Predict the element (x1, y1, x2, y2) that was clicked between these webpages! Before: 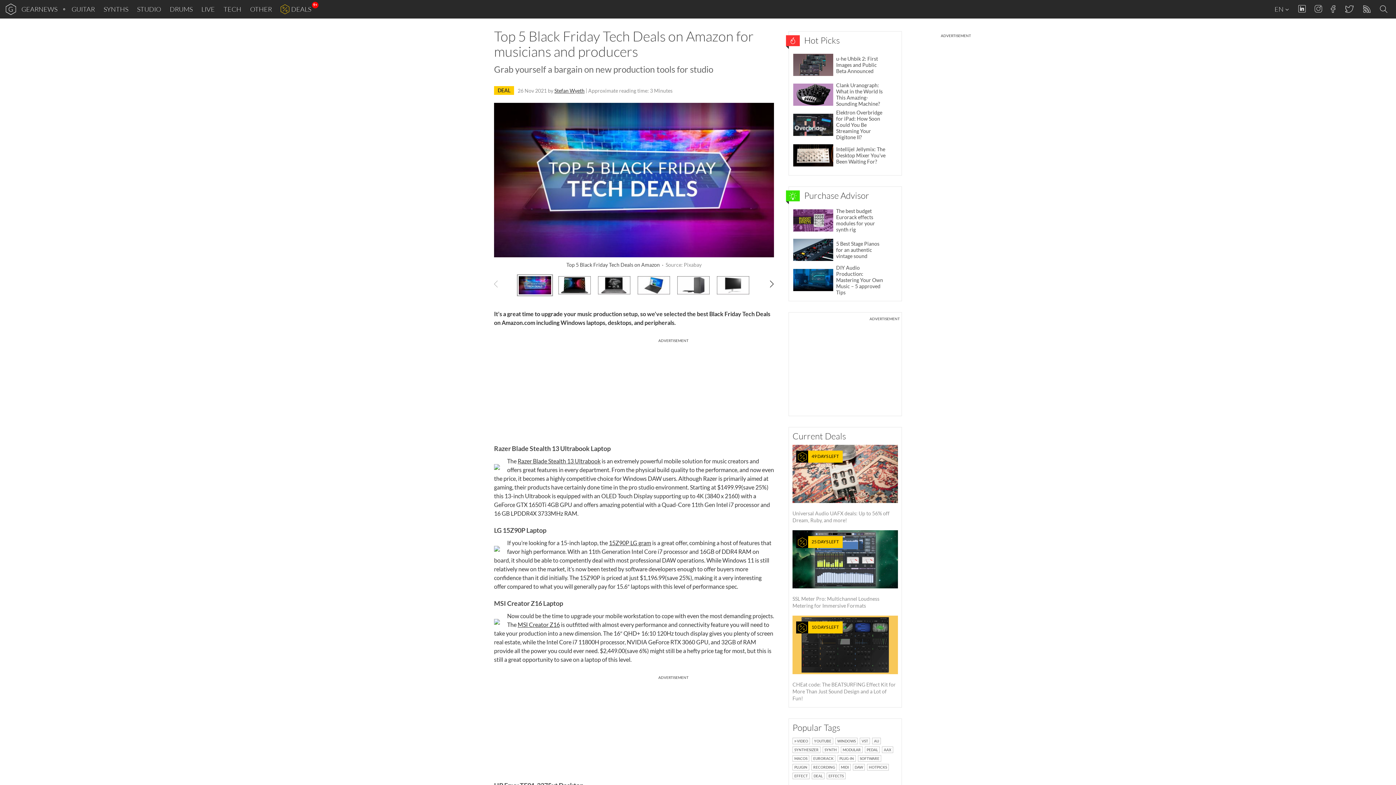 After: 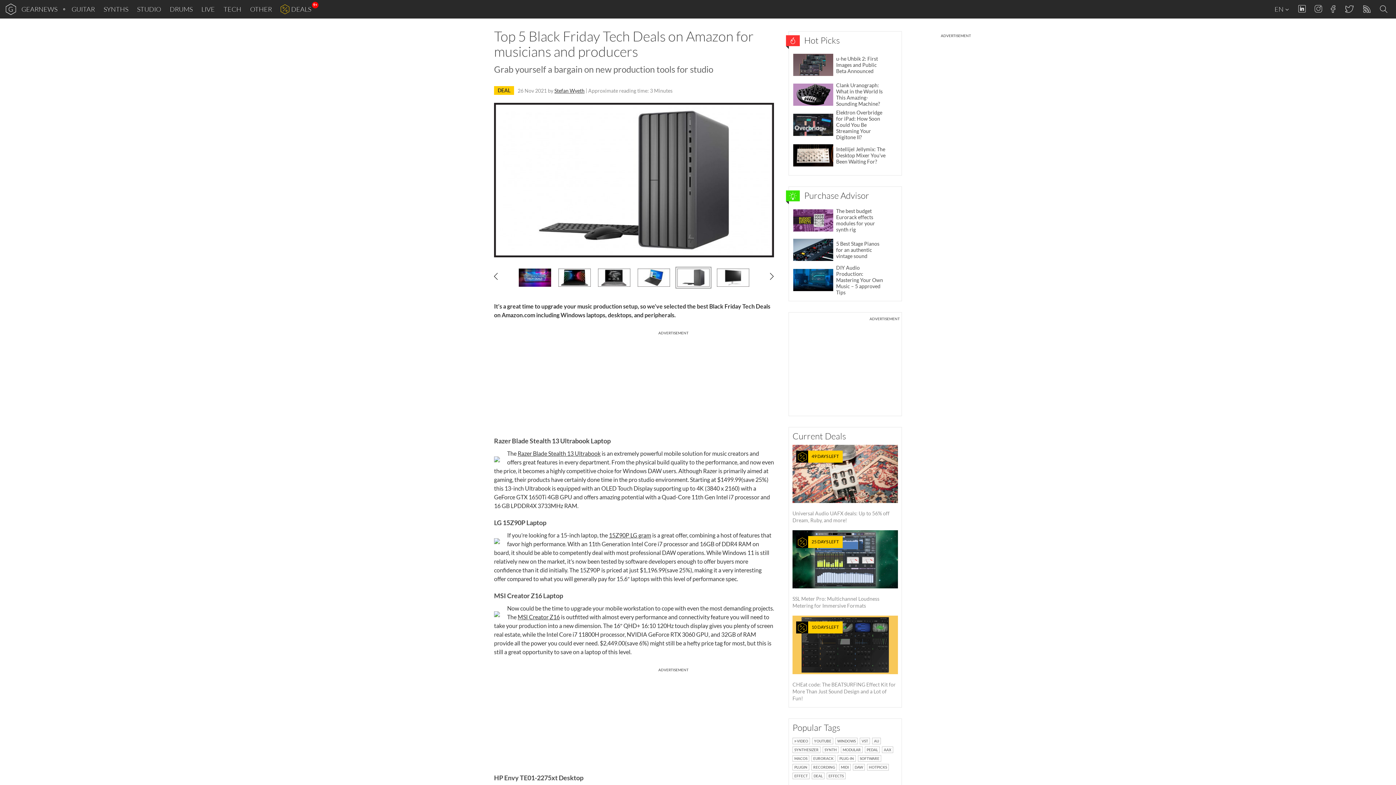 Action: bbox: (675, 274, 711, 296)